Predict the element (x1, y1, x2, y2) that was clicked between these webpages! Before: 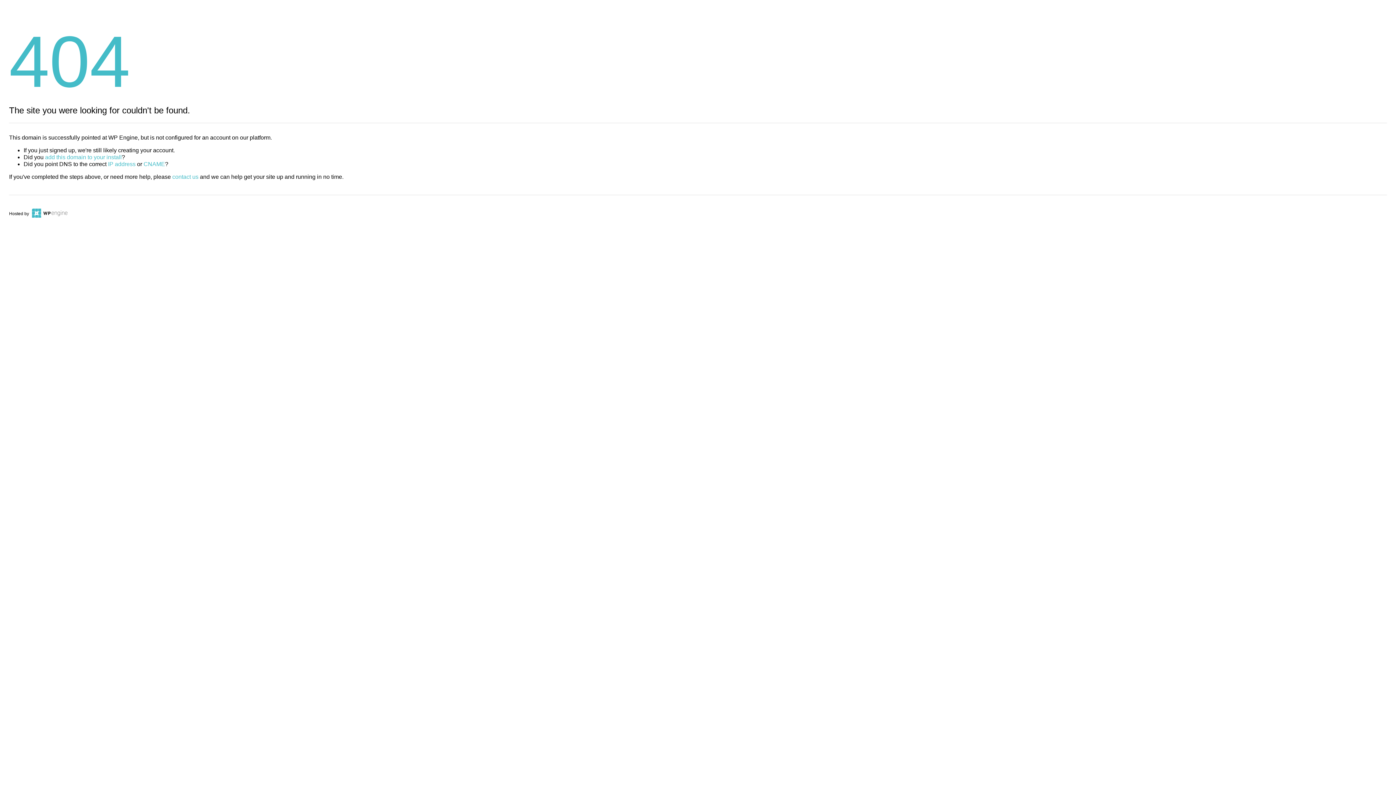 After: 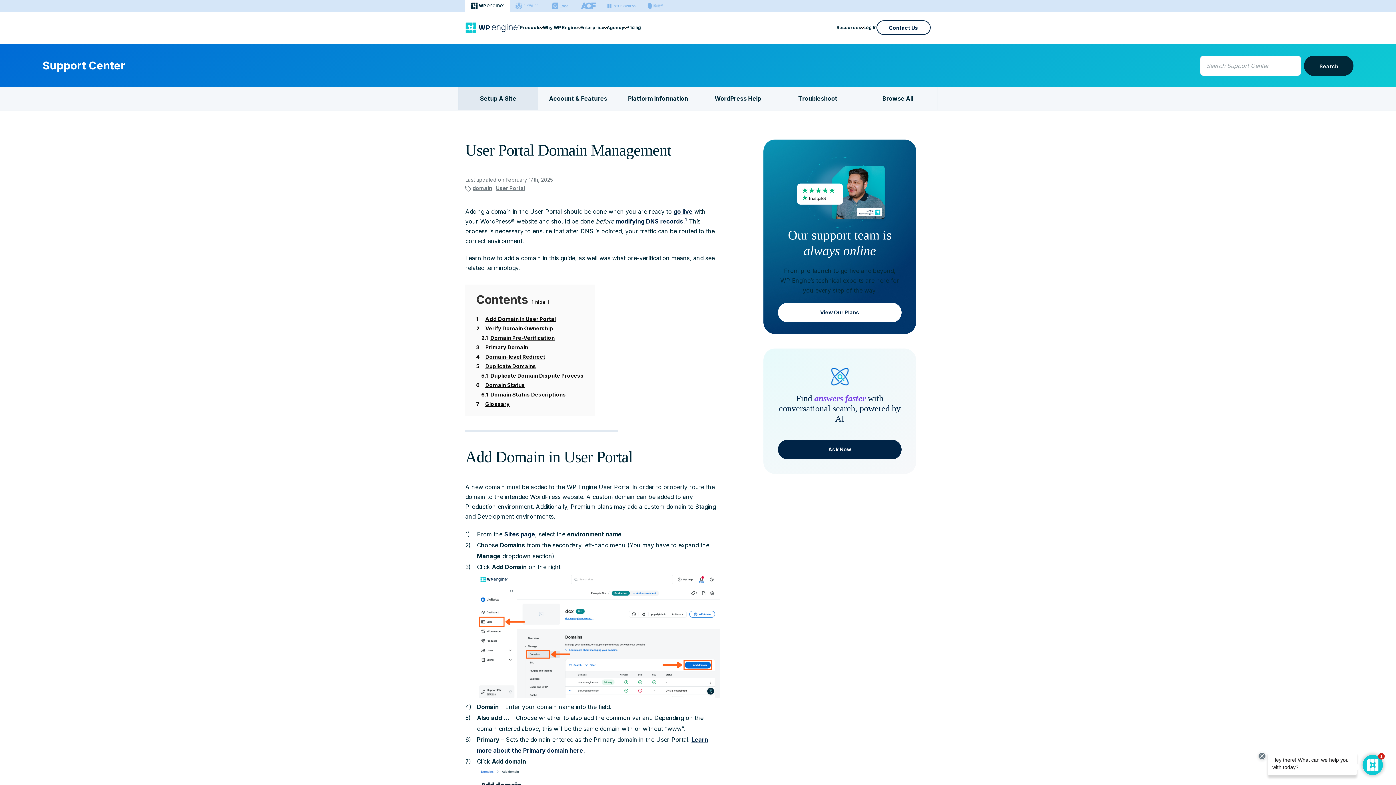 Action: label: add this domain to your install bbox: (45, 154, 121, 160)